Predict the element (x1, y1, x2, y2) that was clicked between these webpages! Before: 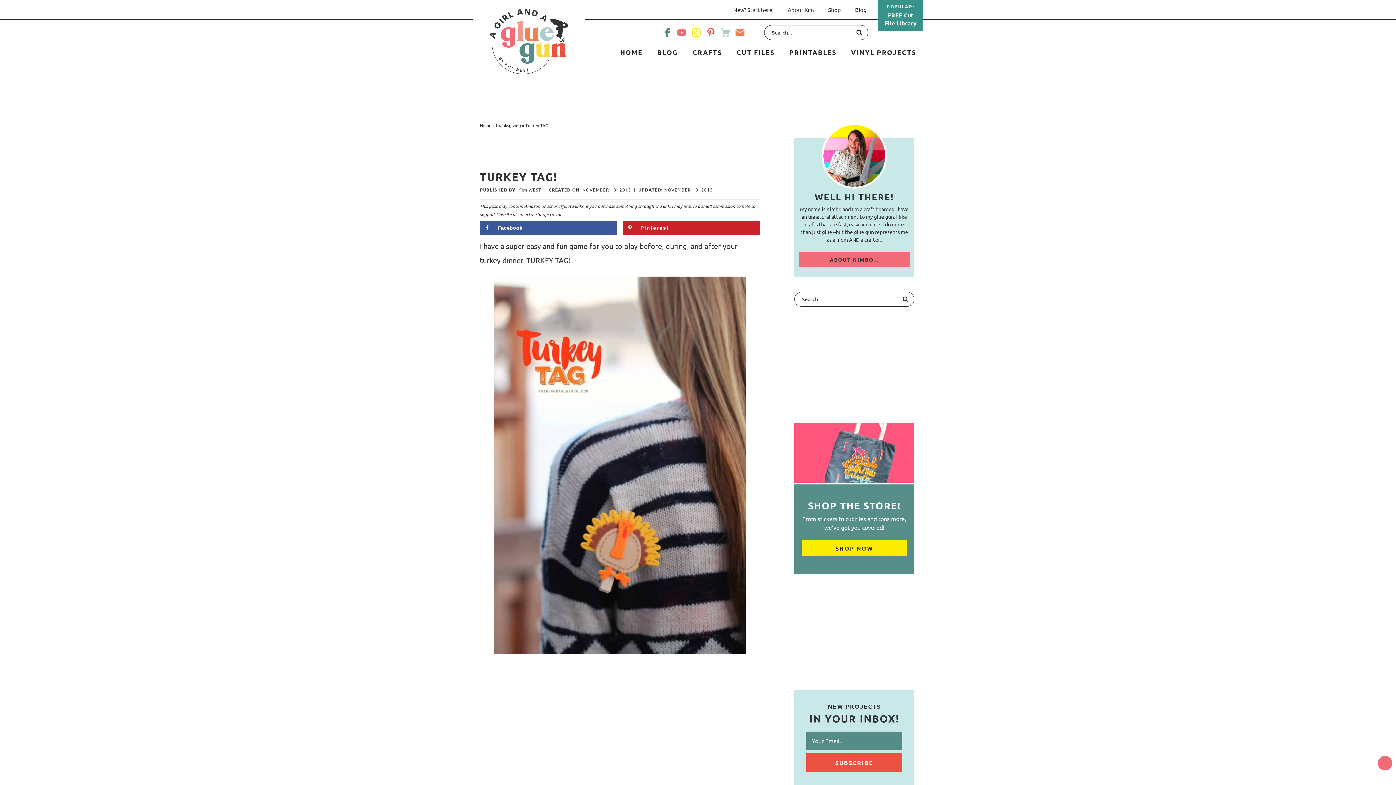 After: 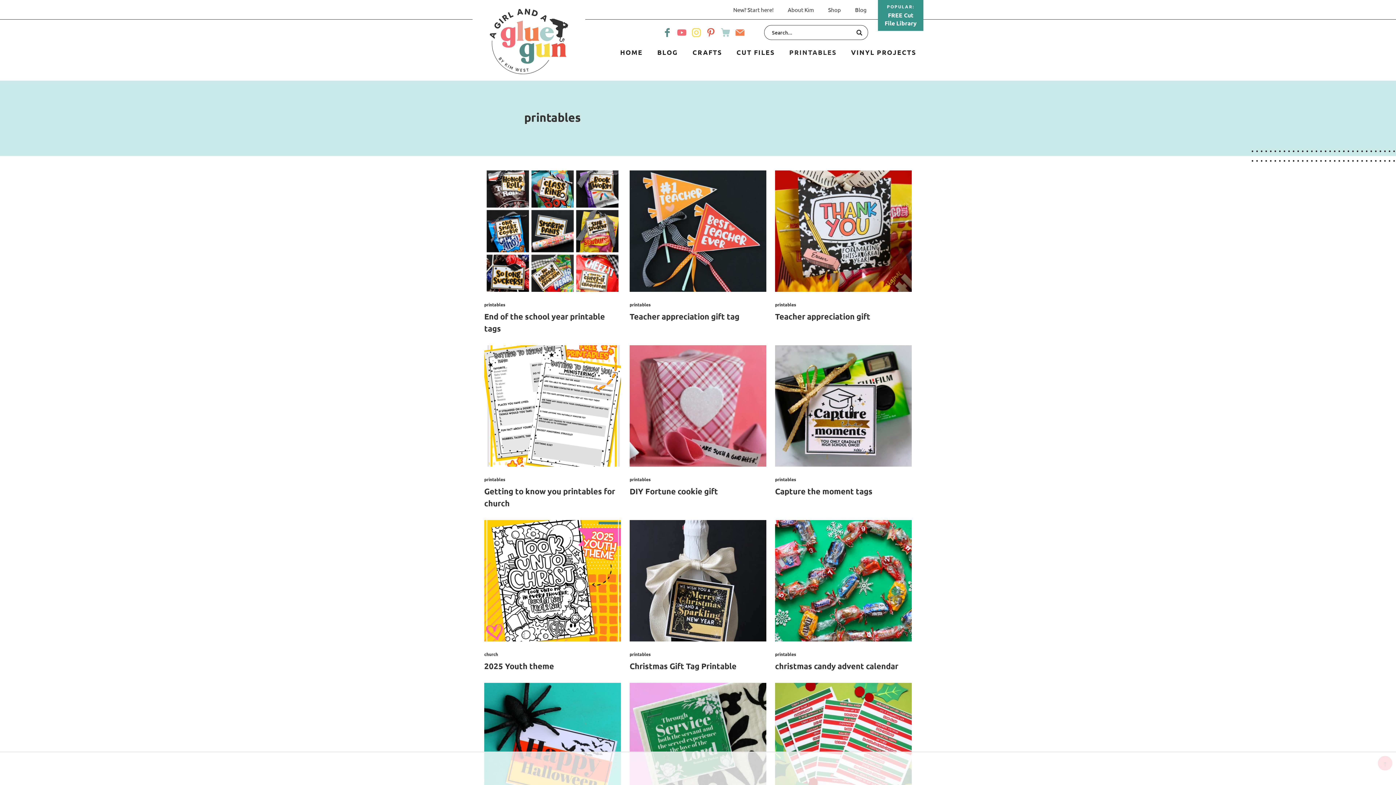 Action: label: PRINTABLES bbox: (782, 43, 844, 60)